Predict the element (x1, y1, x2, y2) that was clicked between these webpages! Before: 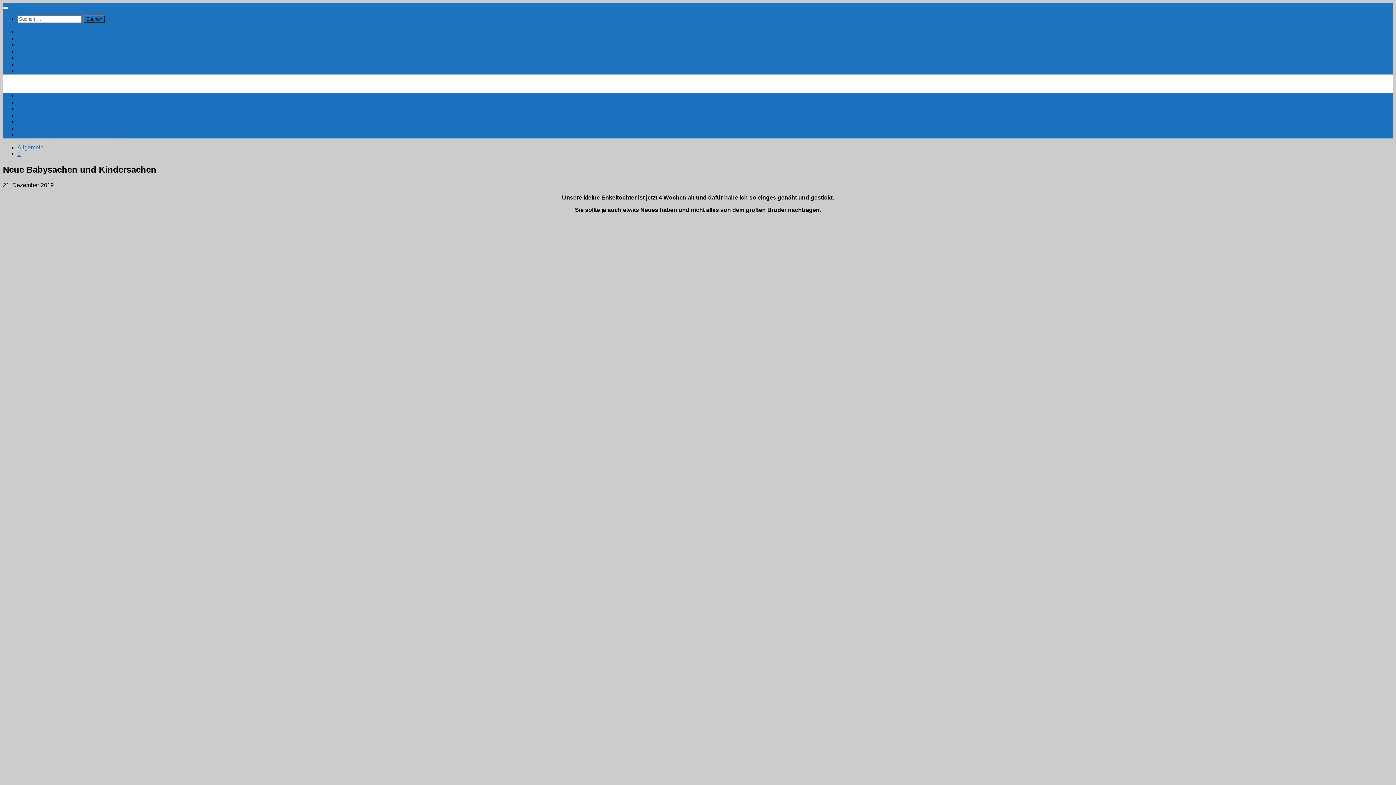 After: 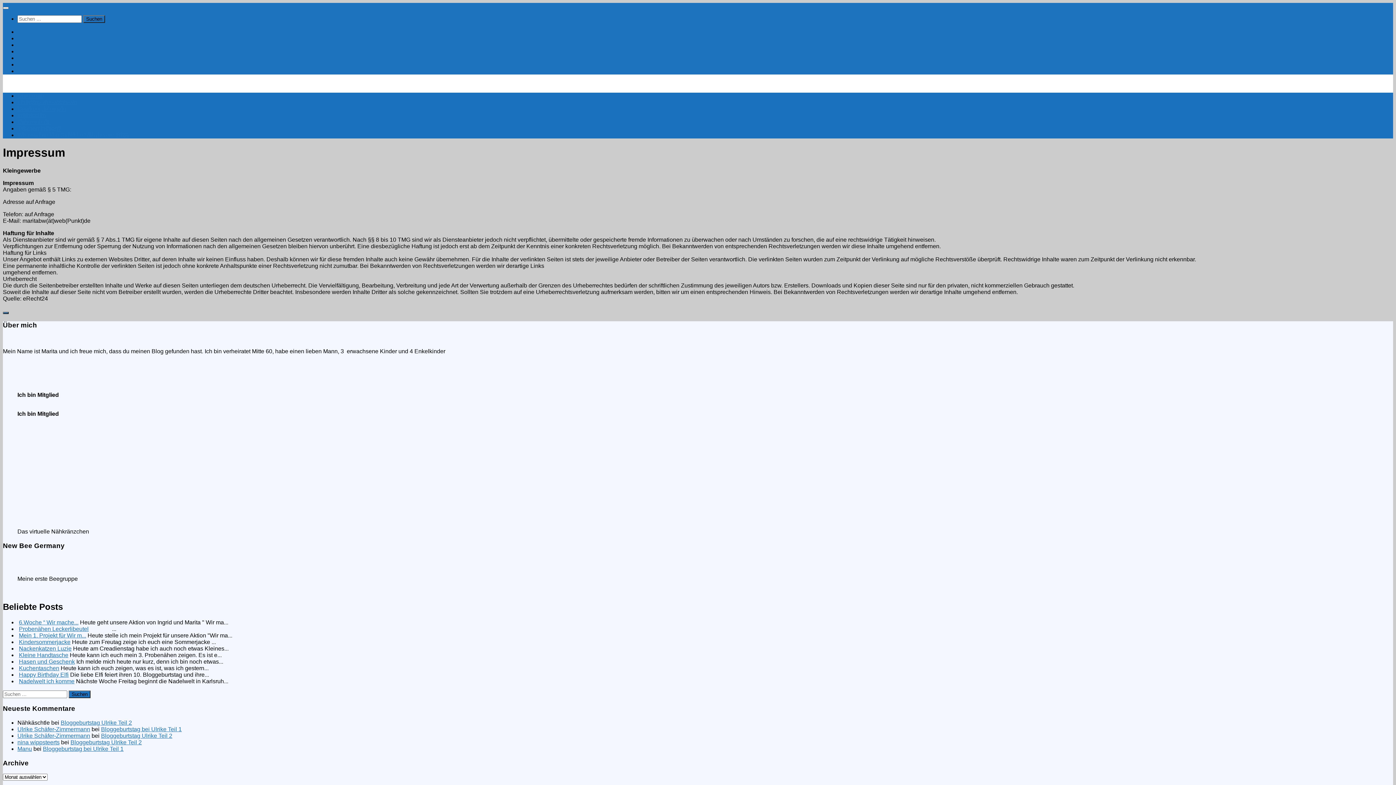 Action: bbox: (17, 48, 45, 54) label: Impressum